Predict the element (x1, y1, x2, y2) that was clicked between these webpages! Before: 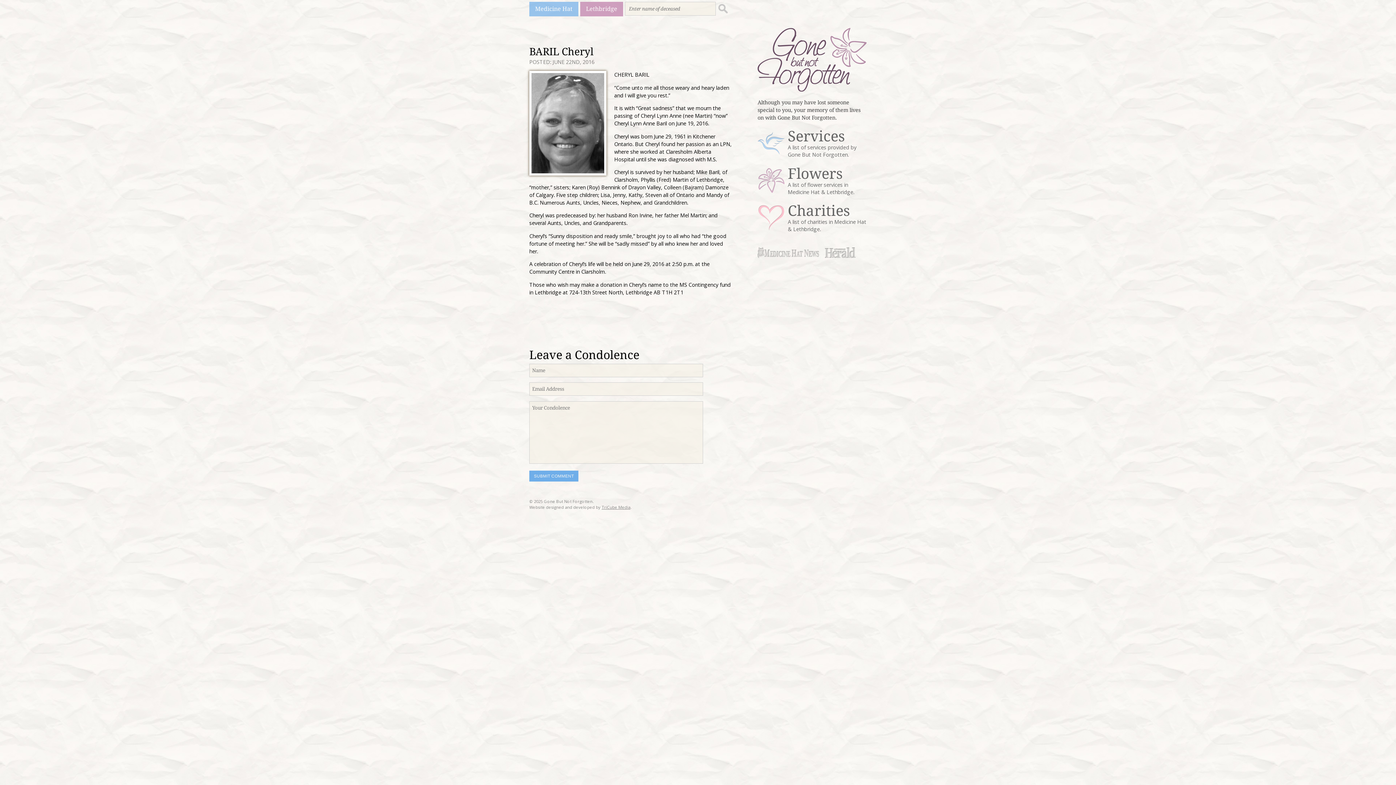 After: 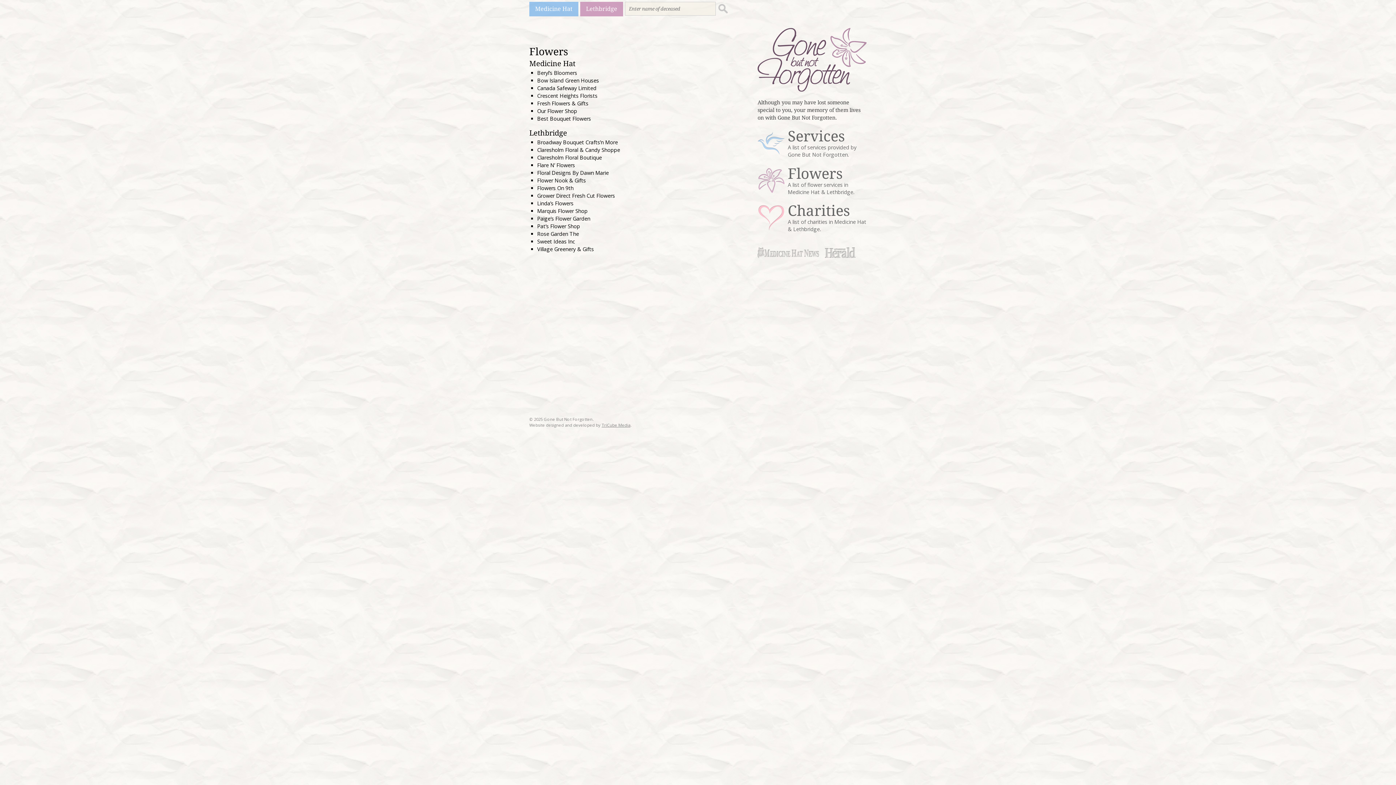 Action: bbox: (757, 166, 866, 201) label: Flowers

A list of flower services in Medicine Hat & Lethbridge.